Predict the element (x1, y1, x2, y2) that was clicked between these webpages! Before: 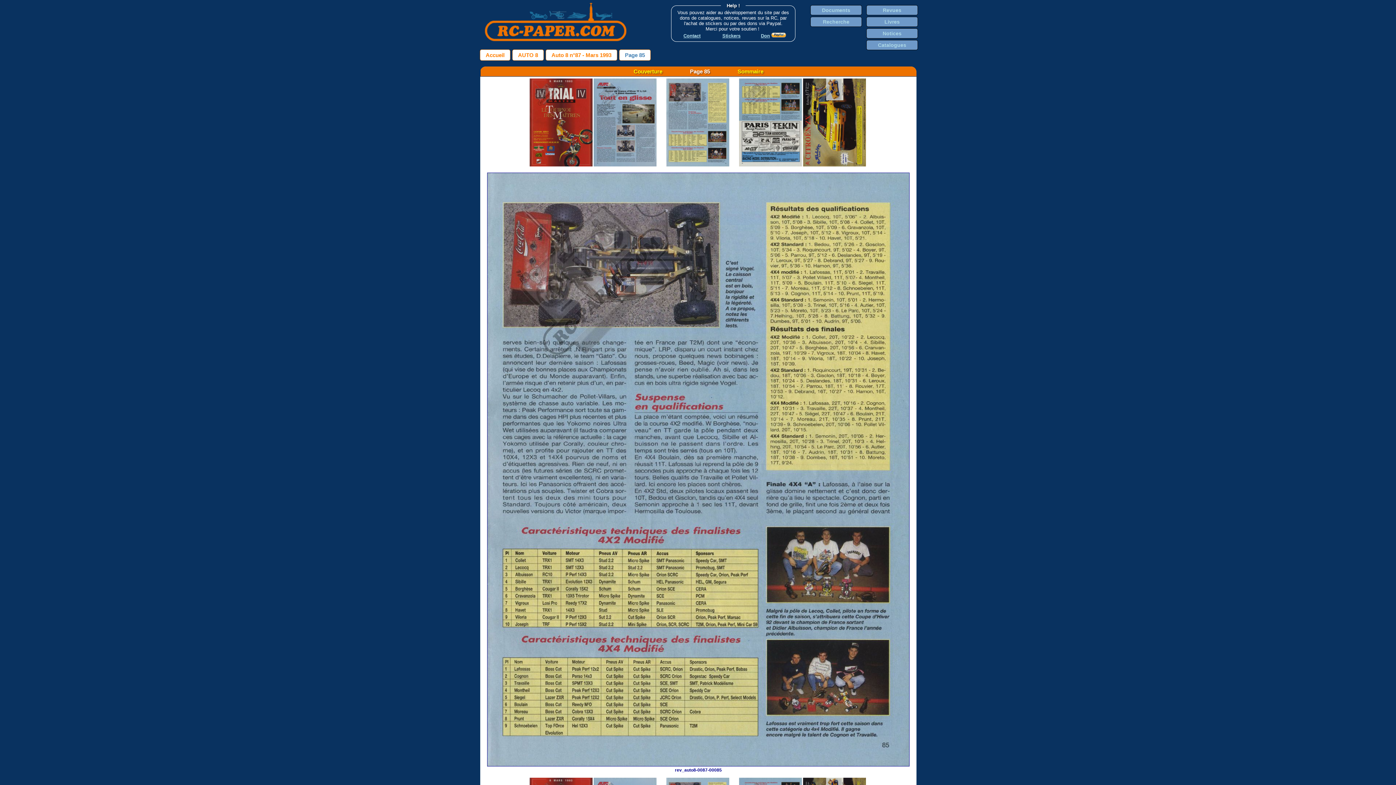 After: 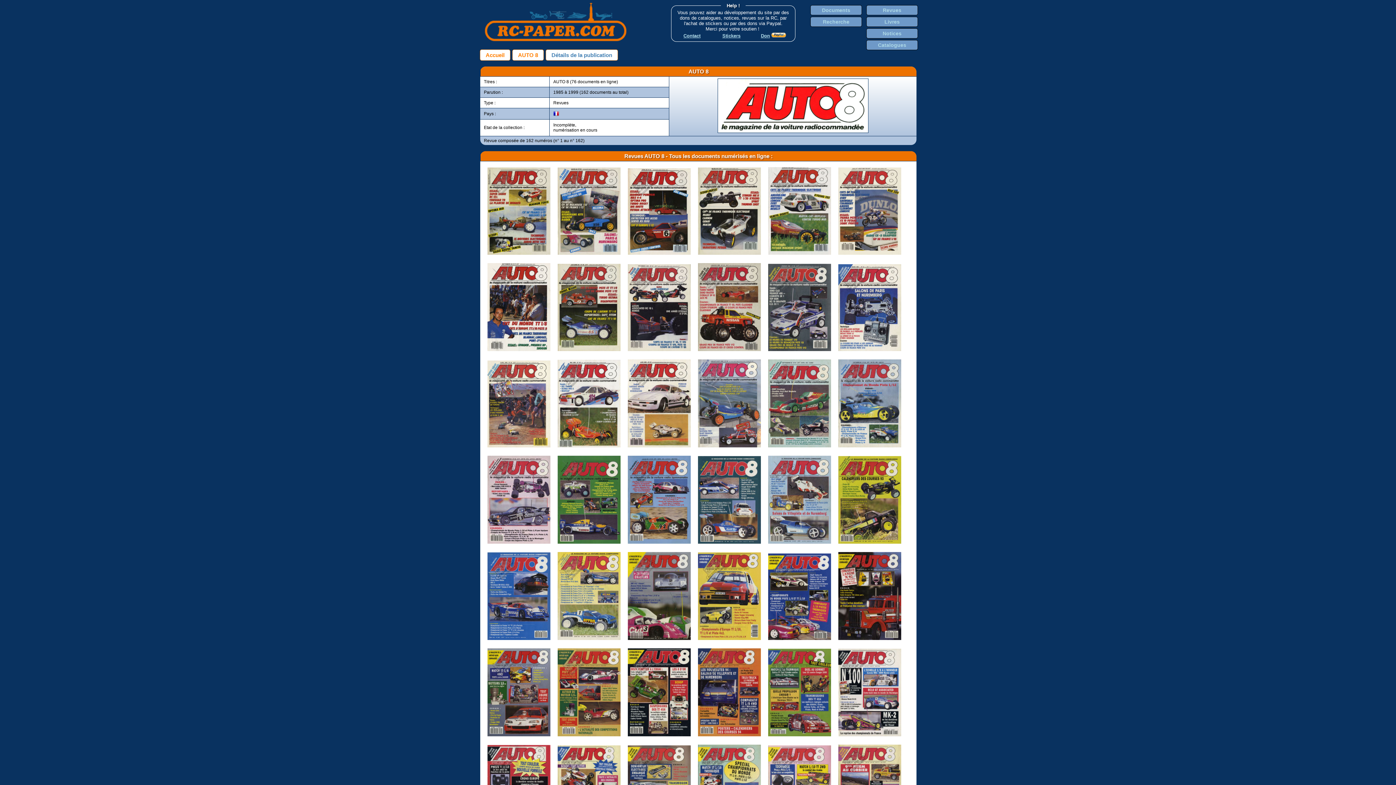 Action: bbox: (518, 52, 538, 58) label: AUTO 8